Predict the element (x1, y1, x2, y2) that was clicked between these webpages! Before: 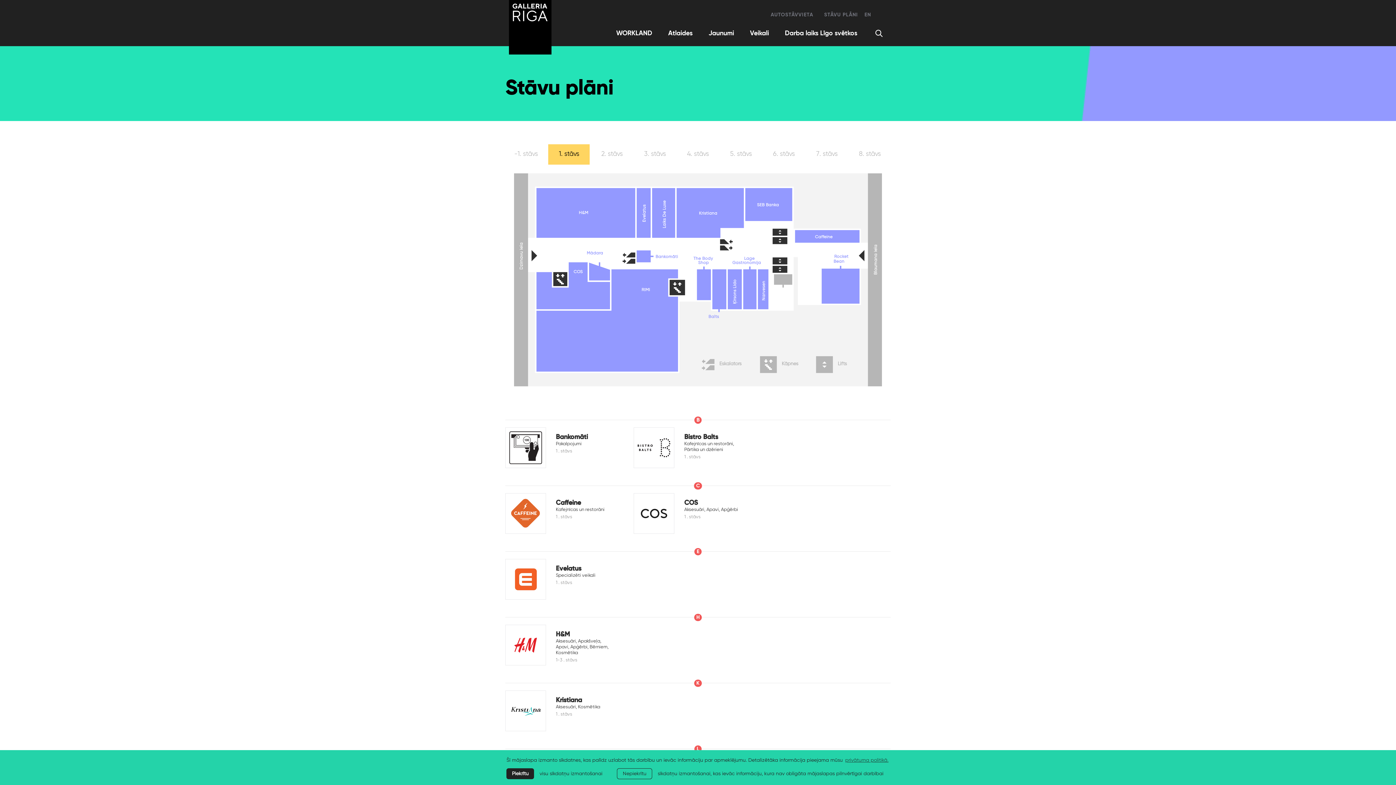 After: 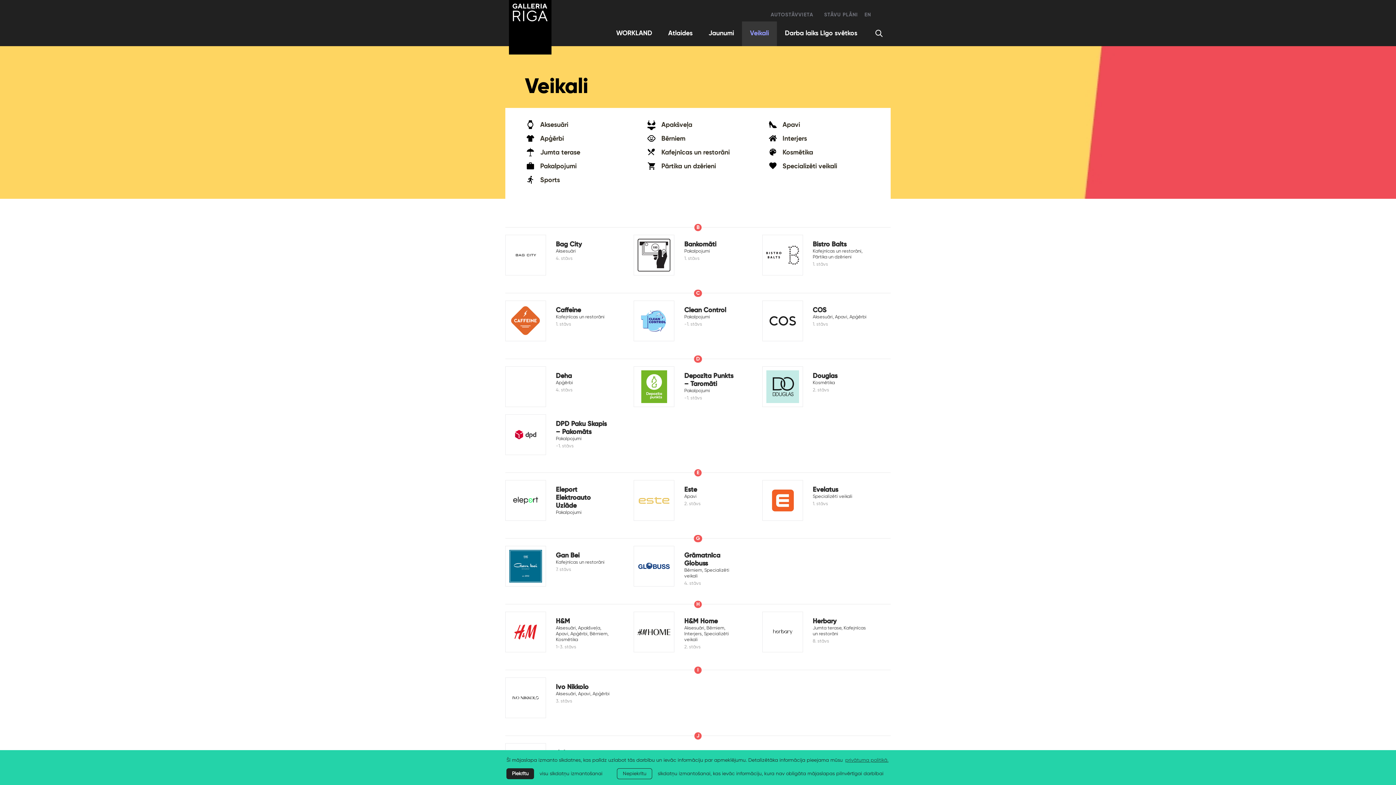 Action: bbox: (750, 30, 769, 36) label: Veikali